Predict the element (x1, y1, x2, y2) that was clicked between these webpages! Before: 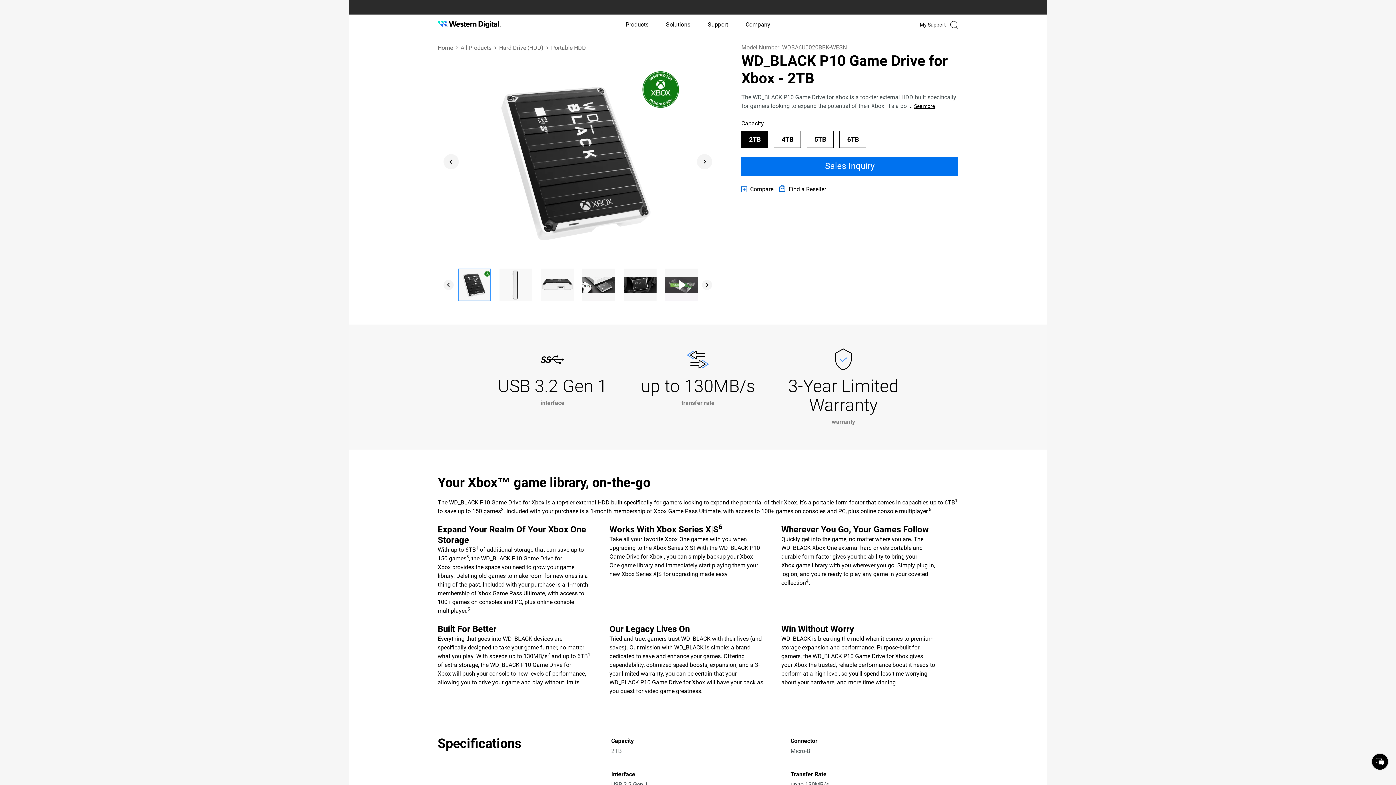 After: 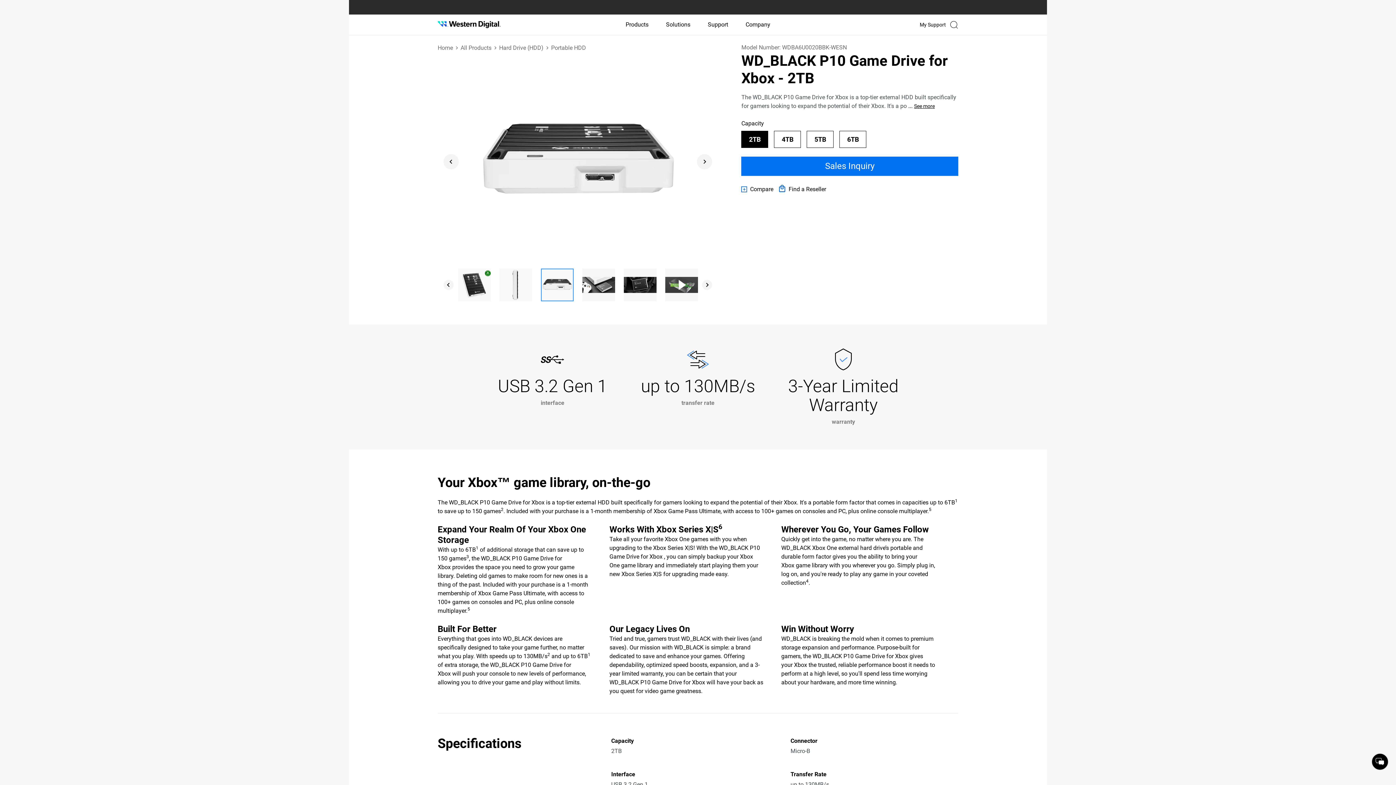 Action: bbox: (540, 268, 573, 301) label: Go to slide 3